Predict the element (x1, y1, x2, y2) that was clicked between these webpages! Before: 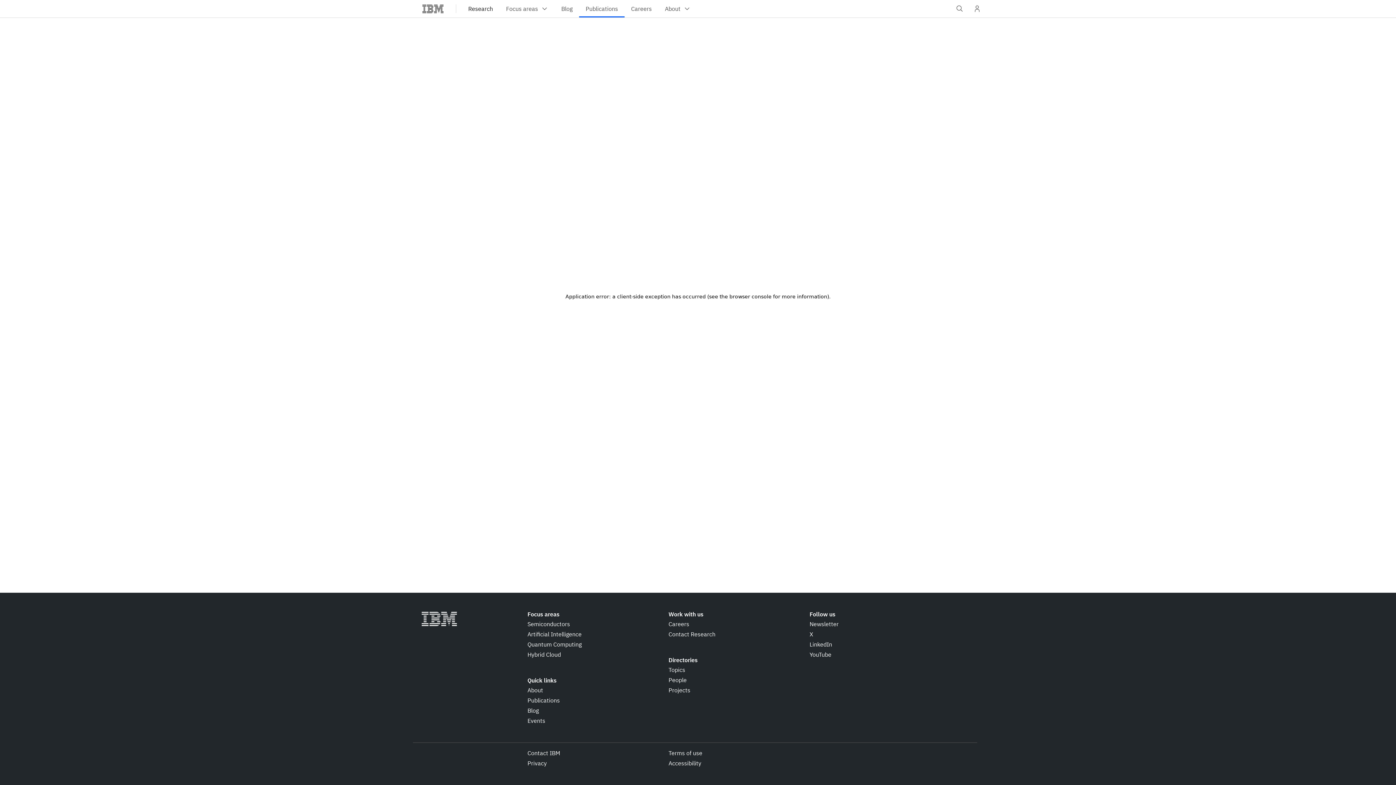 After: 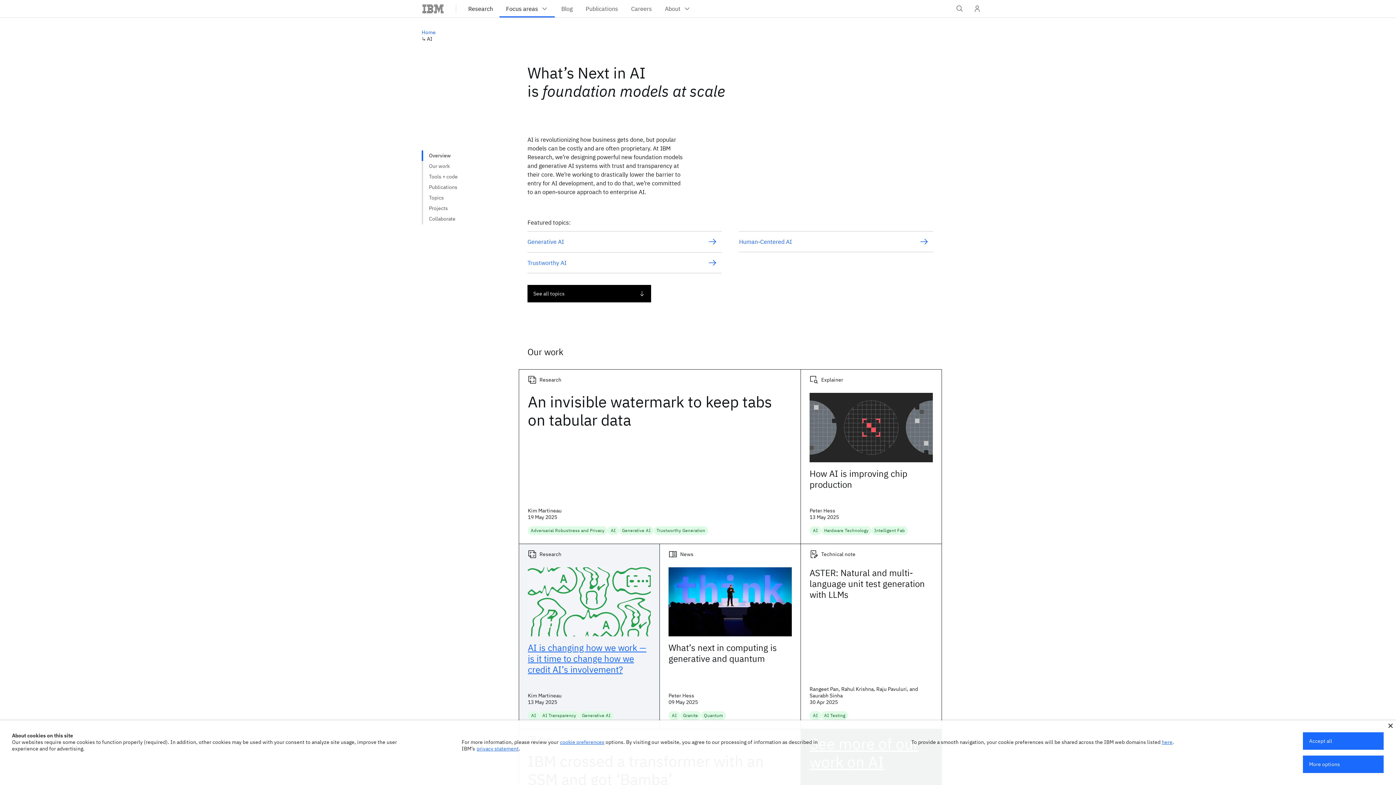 Action: bbox: (527, 630, 581, 638) label: Artificial Intelligence